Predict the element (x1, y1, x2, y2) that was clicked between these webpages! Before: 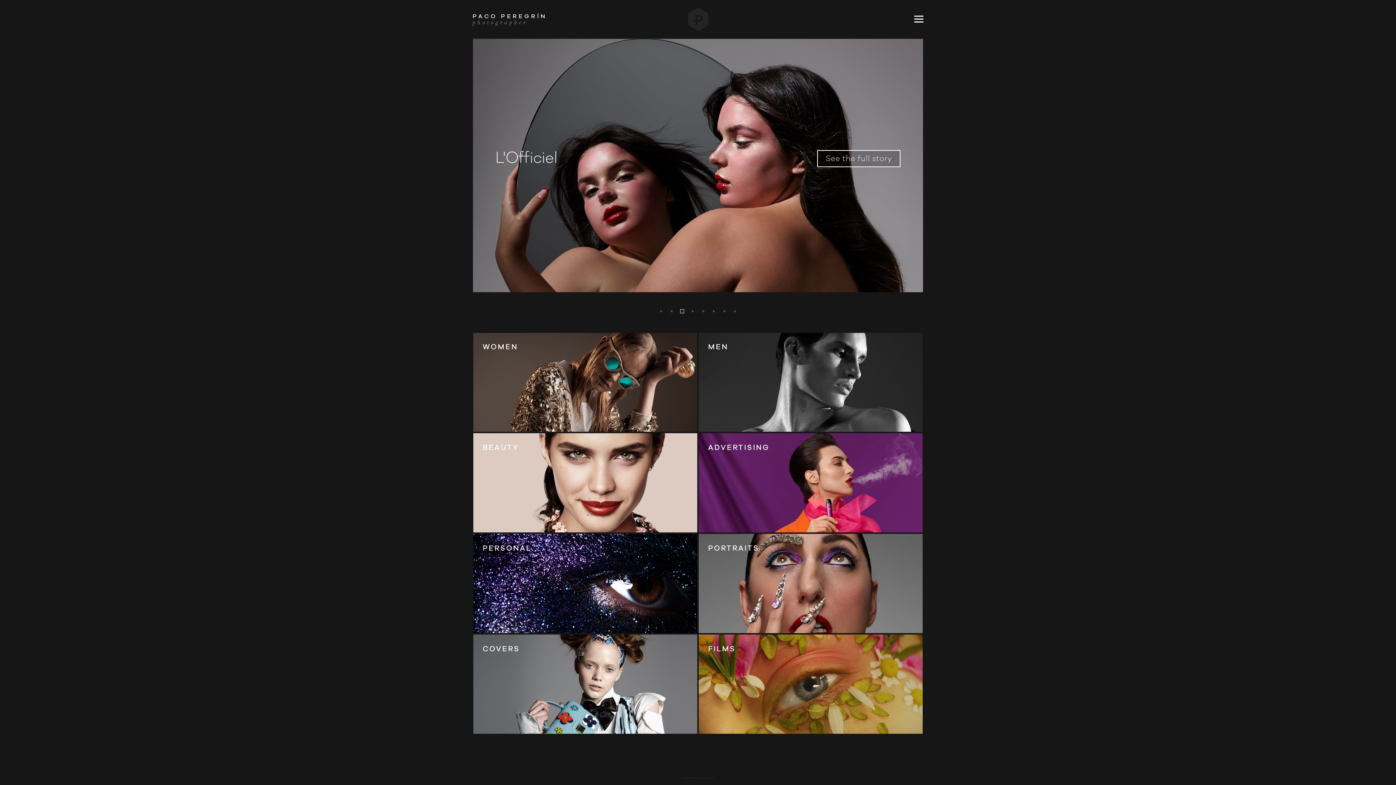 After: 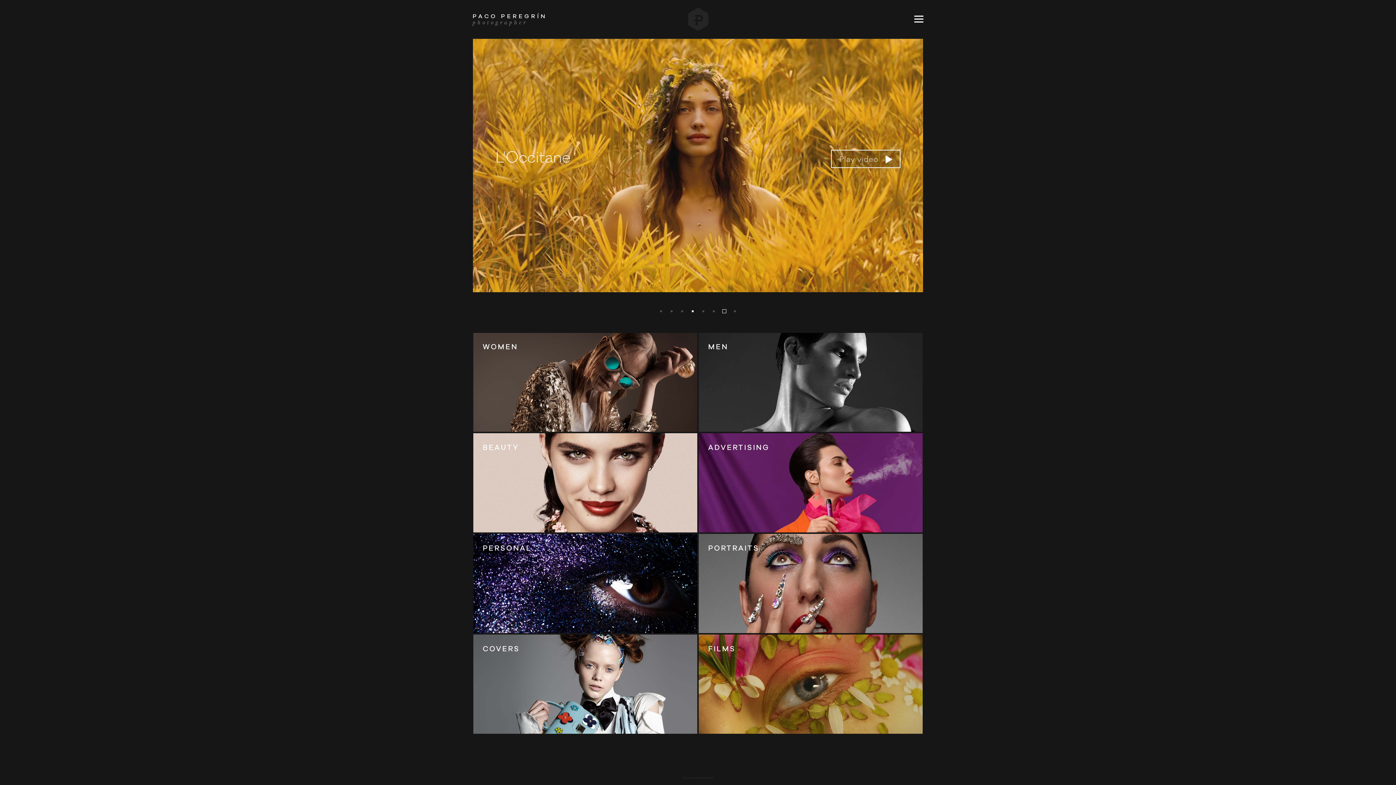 Action: label: 4 bbox: (692, 310, 695, 314)